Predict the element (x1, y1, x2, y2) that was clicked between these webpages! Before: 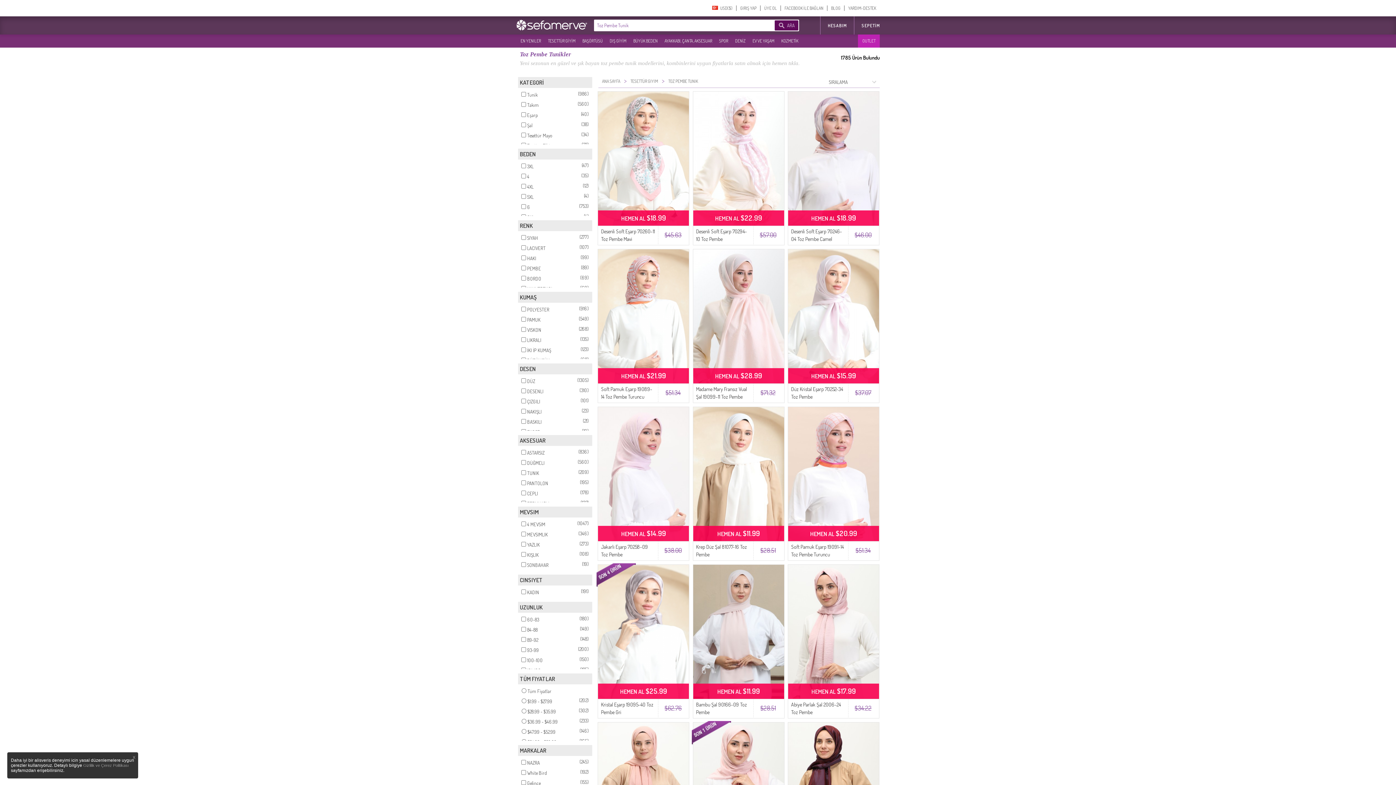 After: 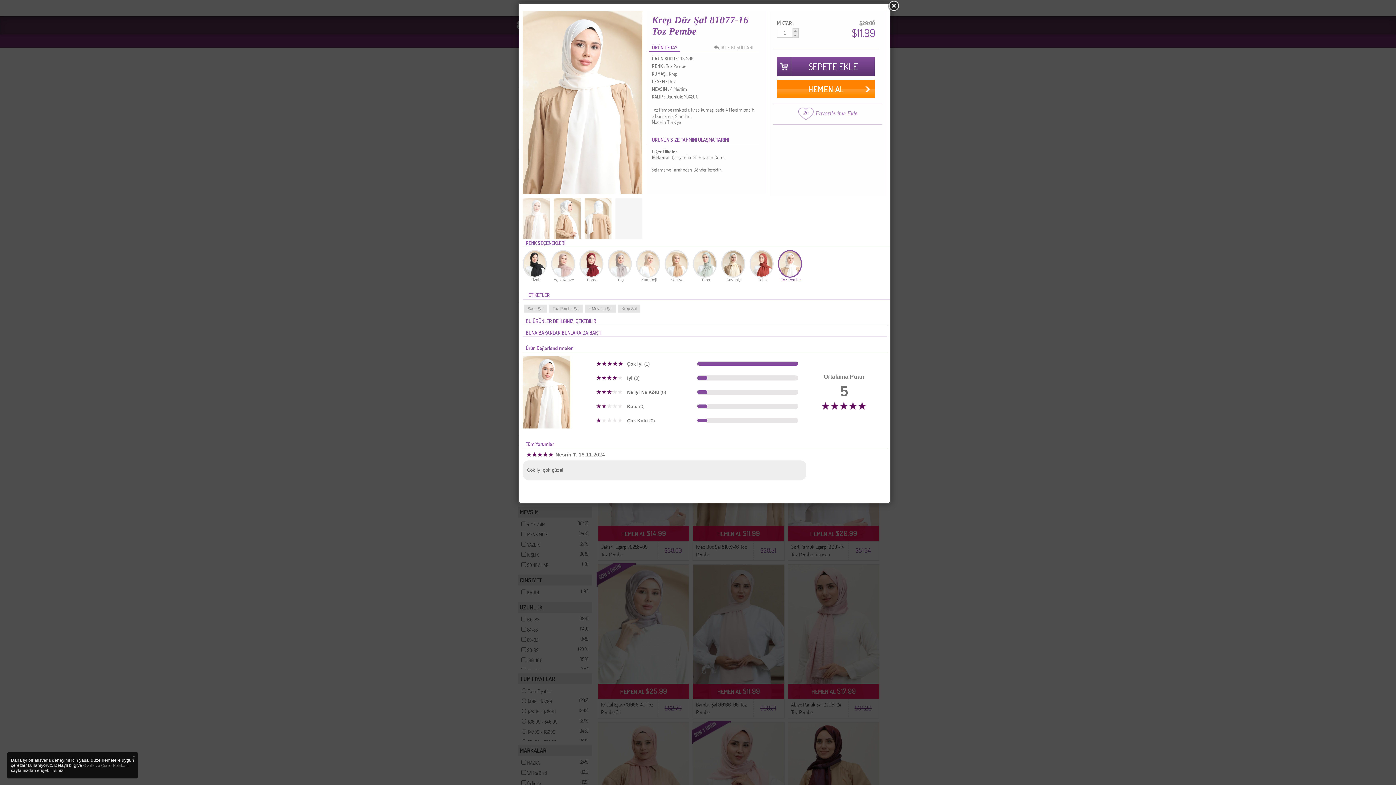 Action: bbox: (693, 407, 784, 541)